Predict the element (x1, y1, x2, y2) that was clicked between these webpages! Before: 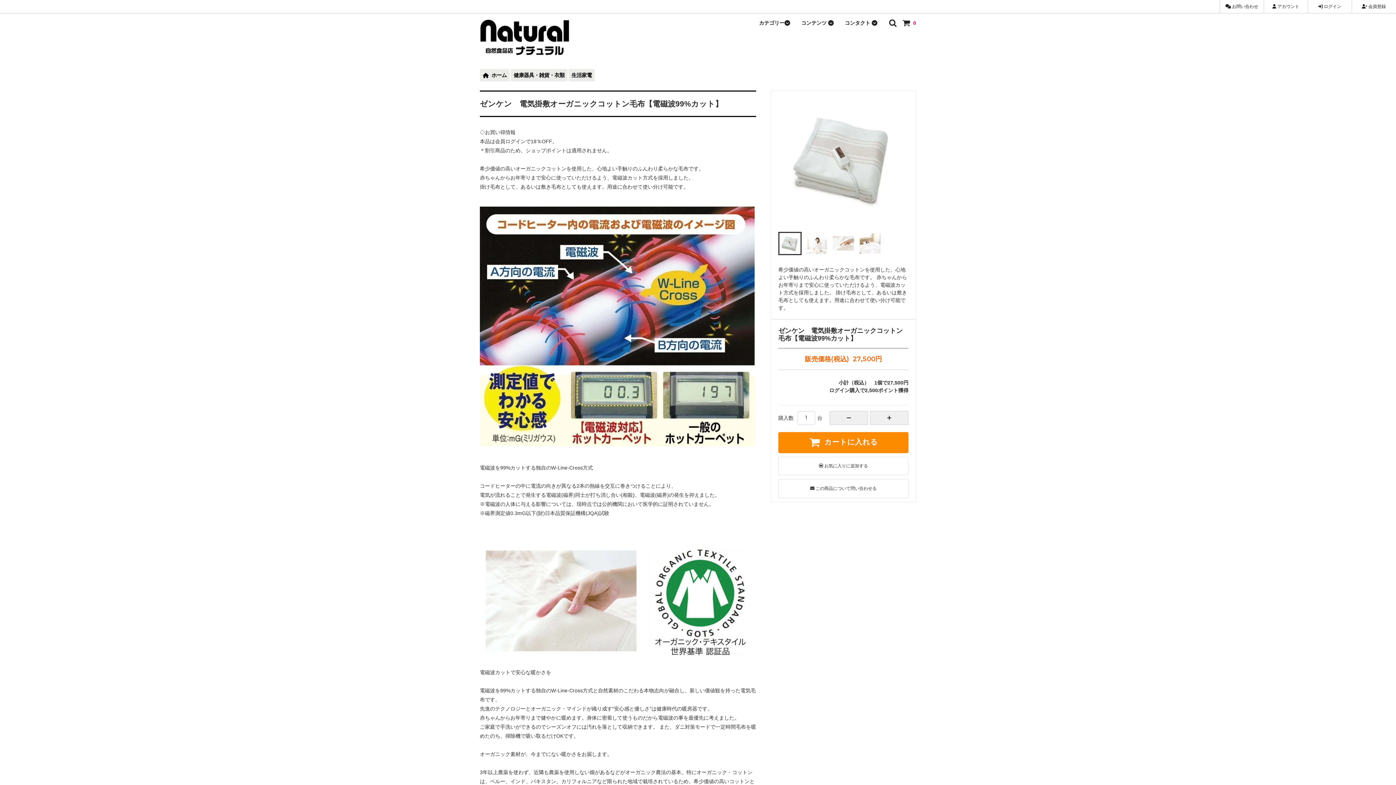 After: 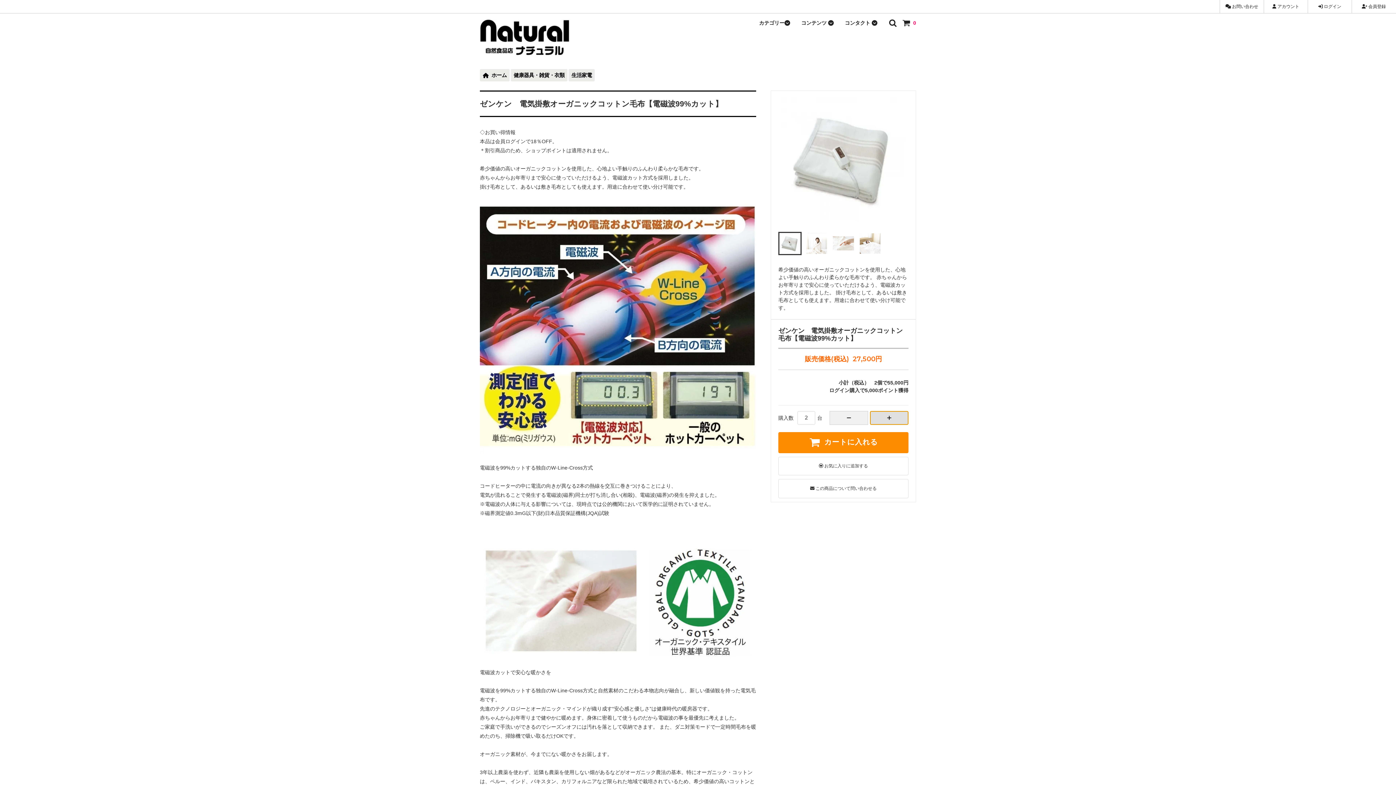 Action: bbox: (870, 411, 908, 424)